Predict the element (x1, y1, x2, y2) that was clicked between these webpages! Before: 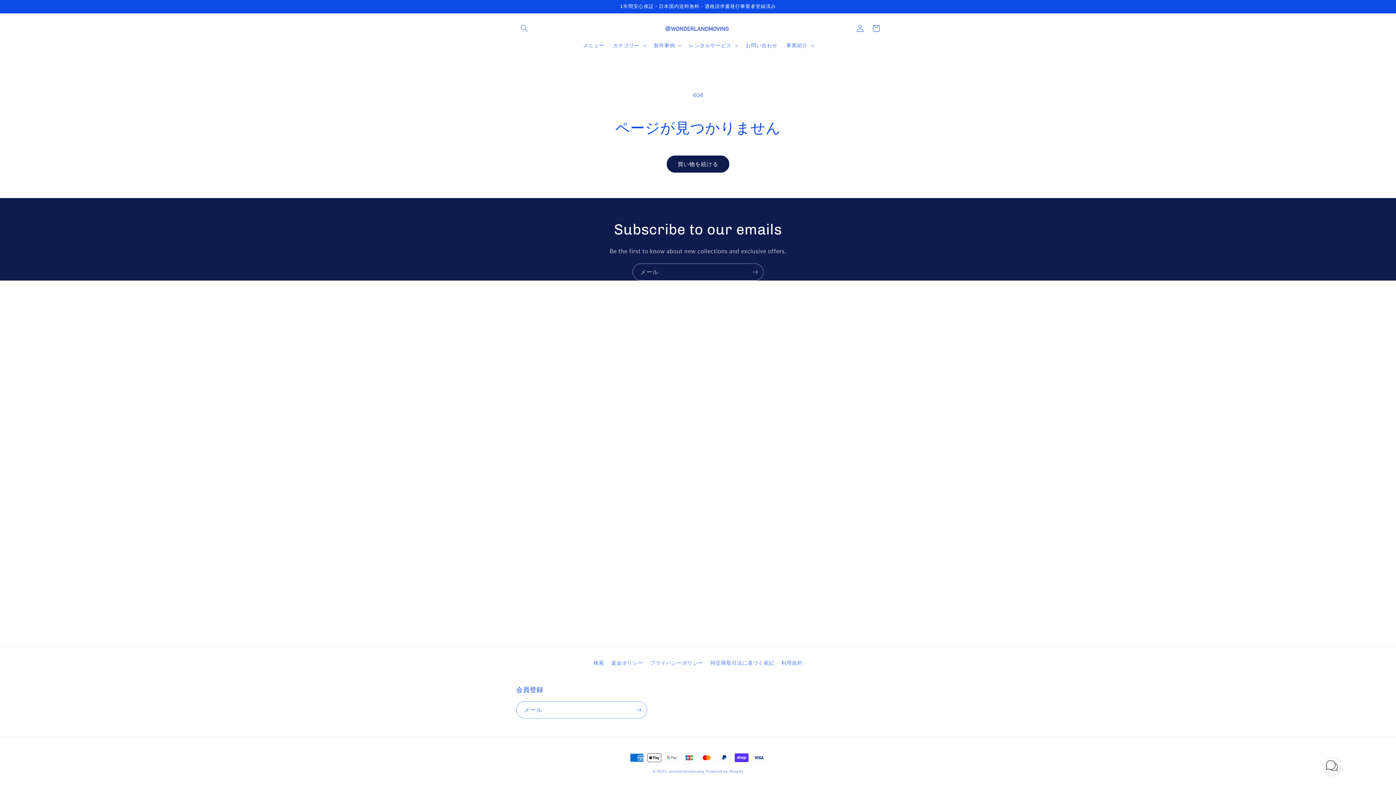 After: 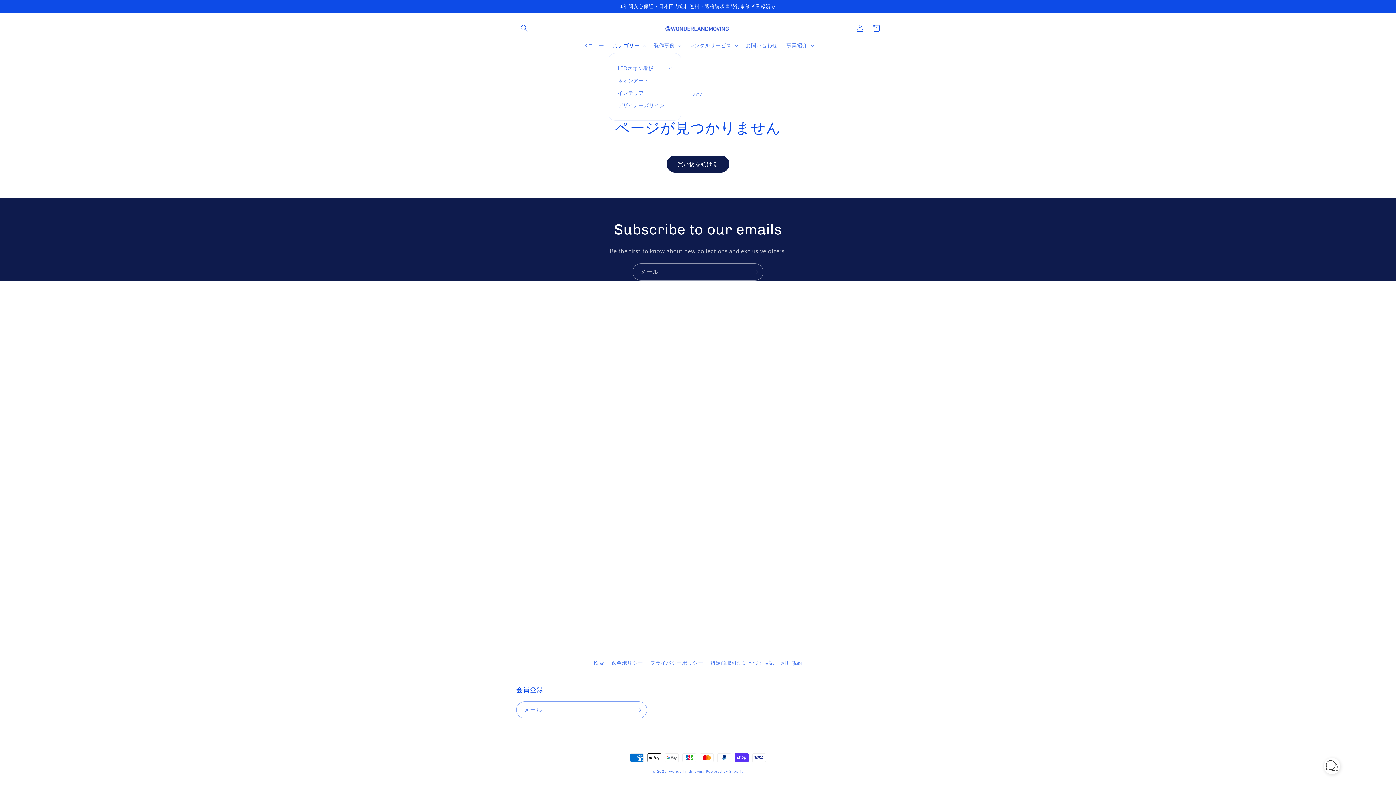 Action: bbox: (608, 37, 649, 52) label: カテゴリー